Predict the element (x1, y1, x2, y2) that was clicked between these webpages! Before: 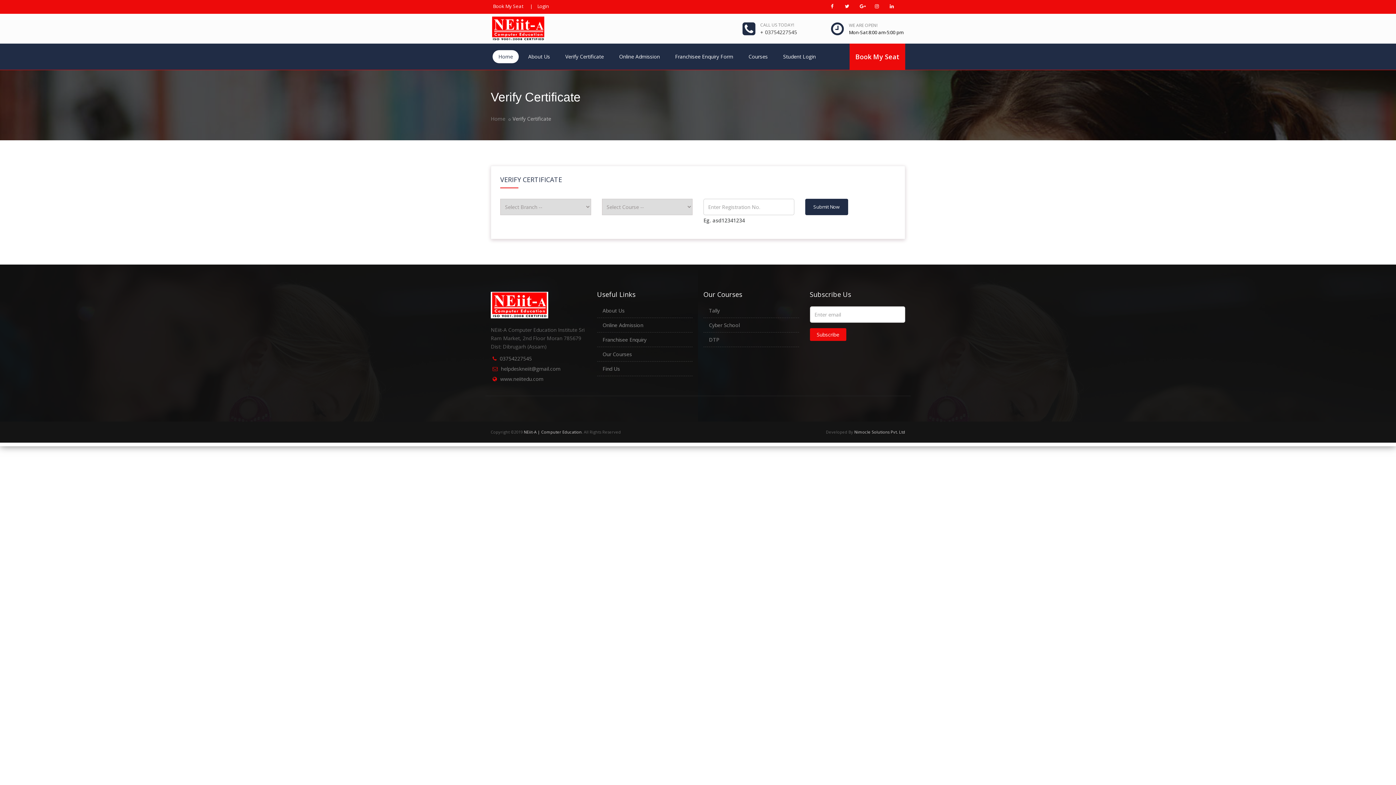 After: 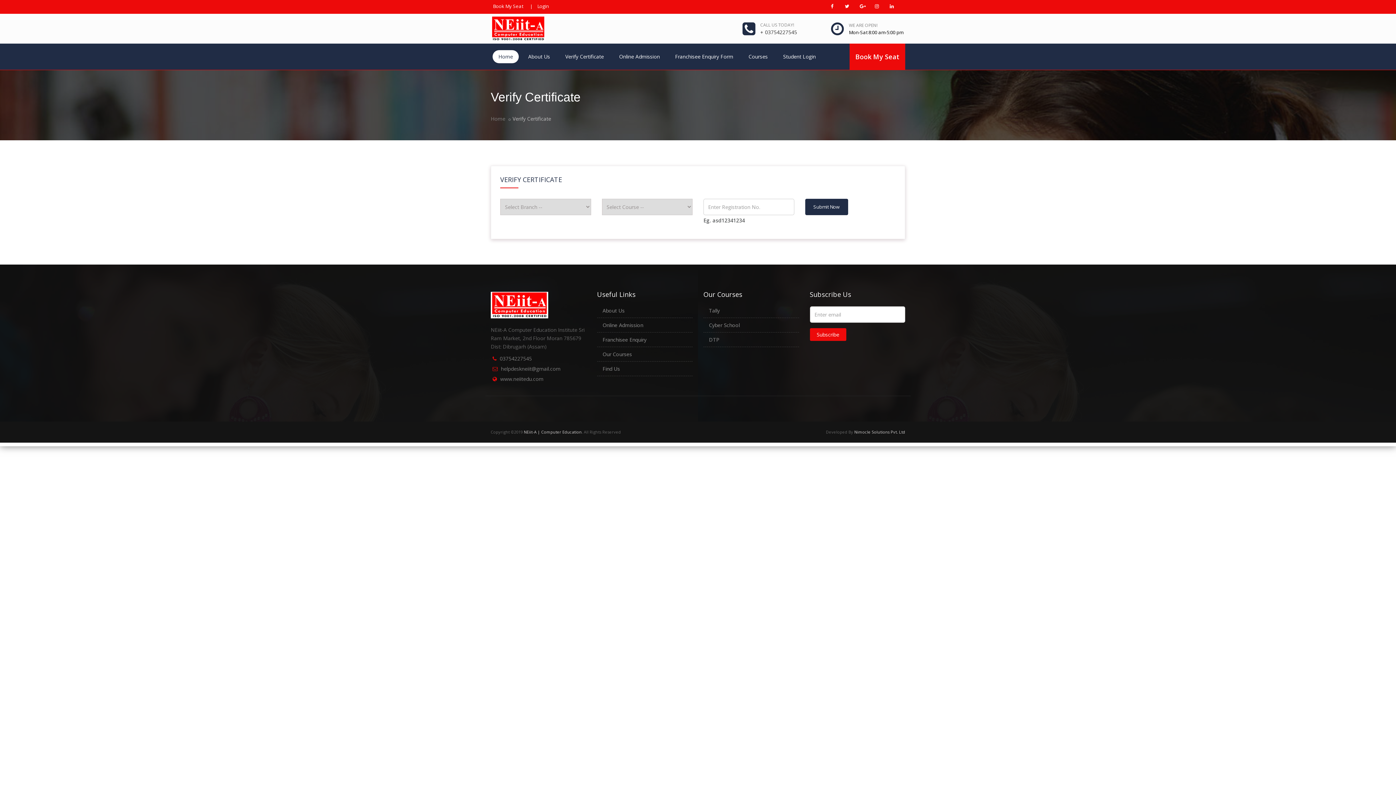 Action: bbox: (490, 16, 545, 41)